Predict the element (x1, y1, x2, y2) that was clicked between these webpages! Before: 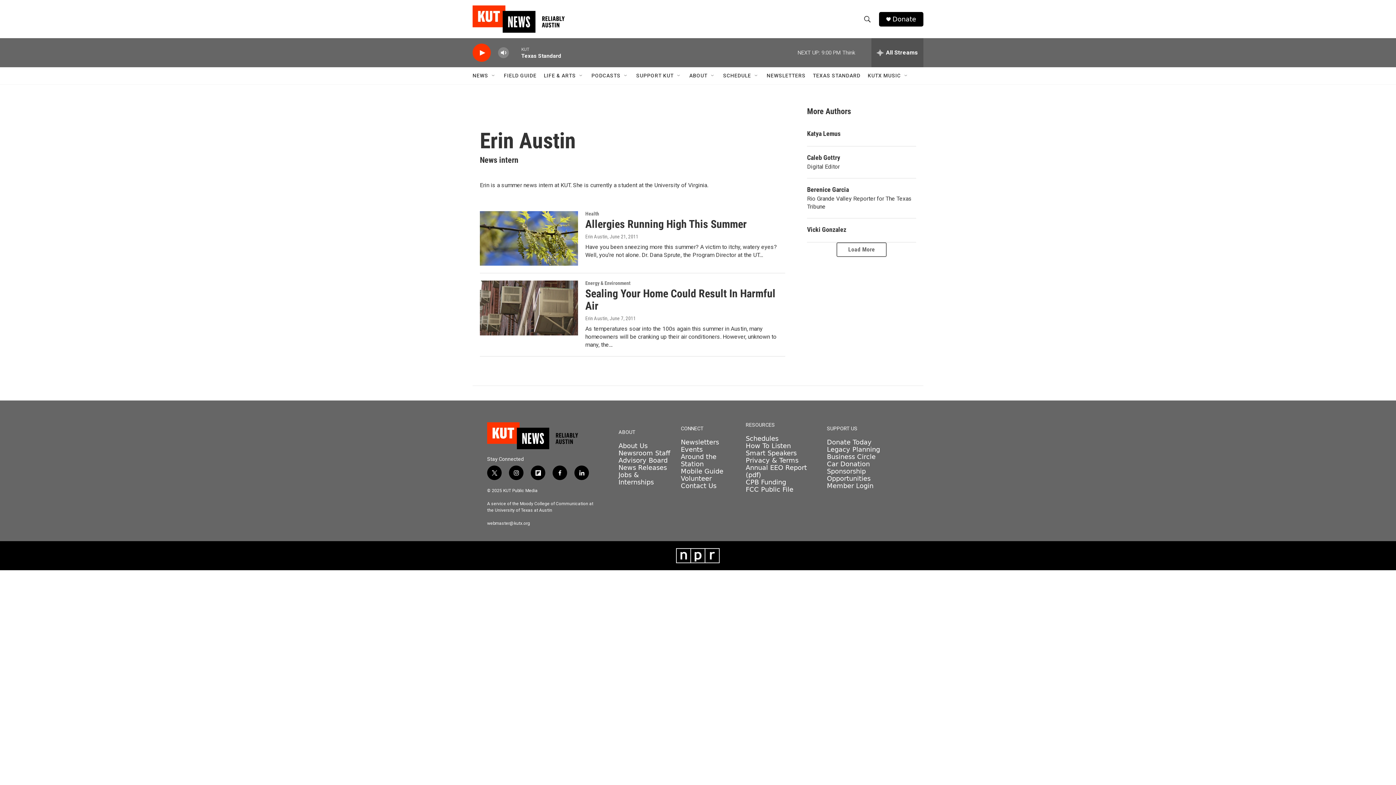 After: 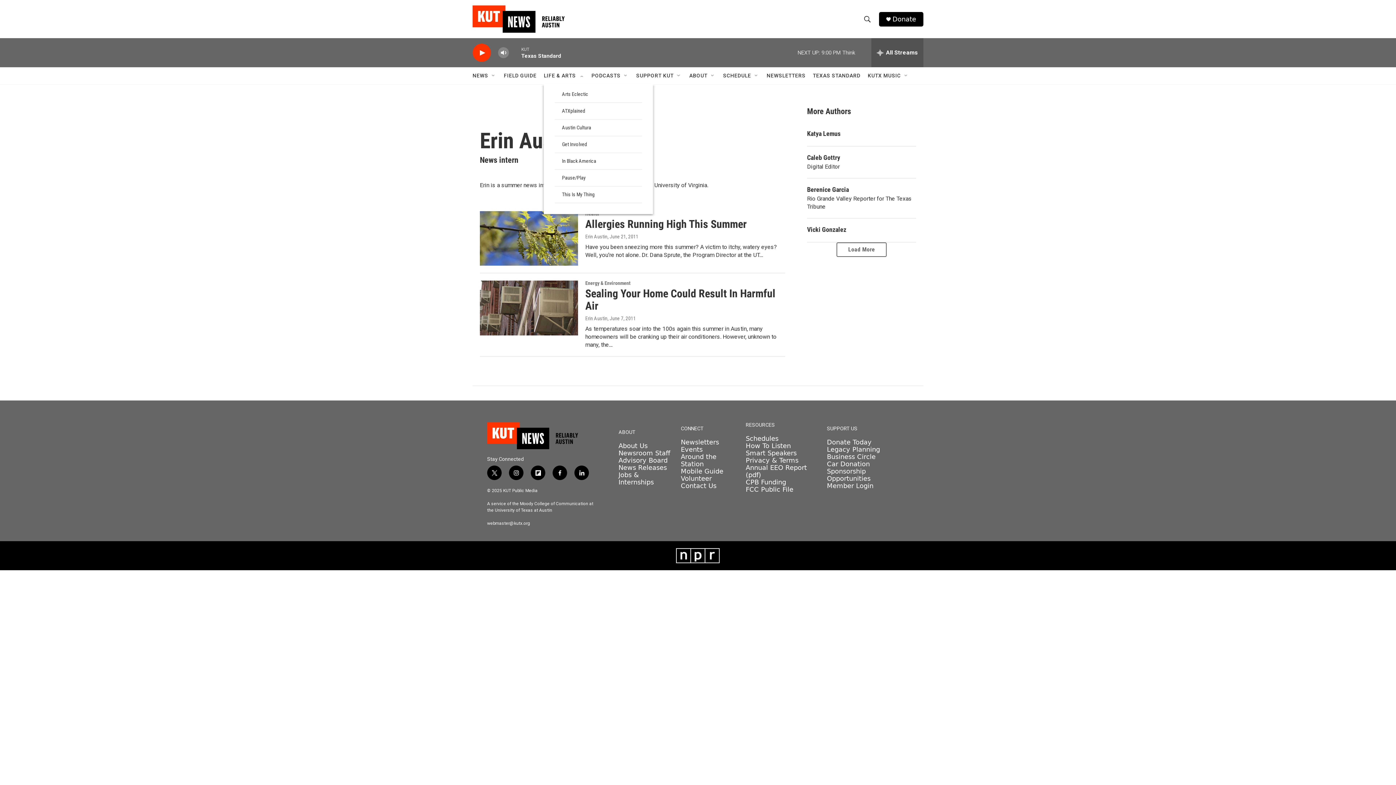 Action: bbox: (578, 72, 584, 78) label: Open Sub Navigation